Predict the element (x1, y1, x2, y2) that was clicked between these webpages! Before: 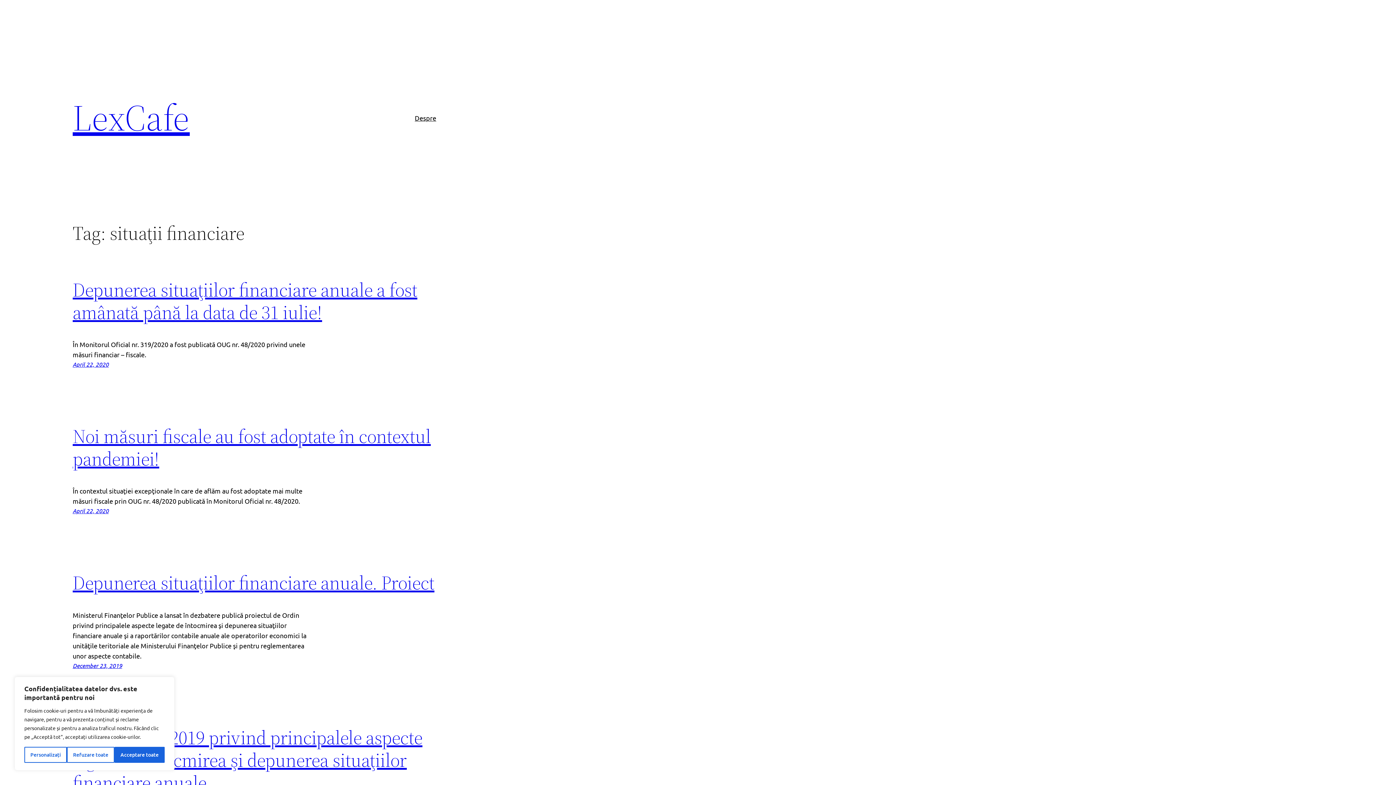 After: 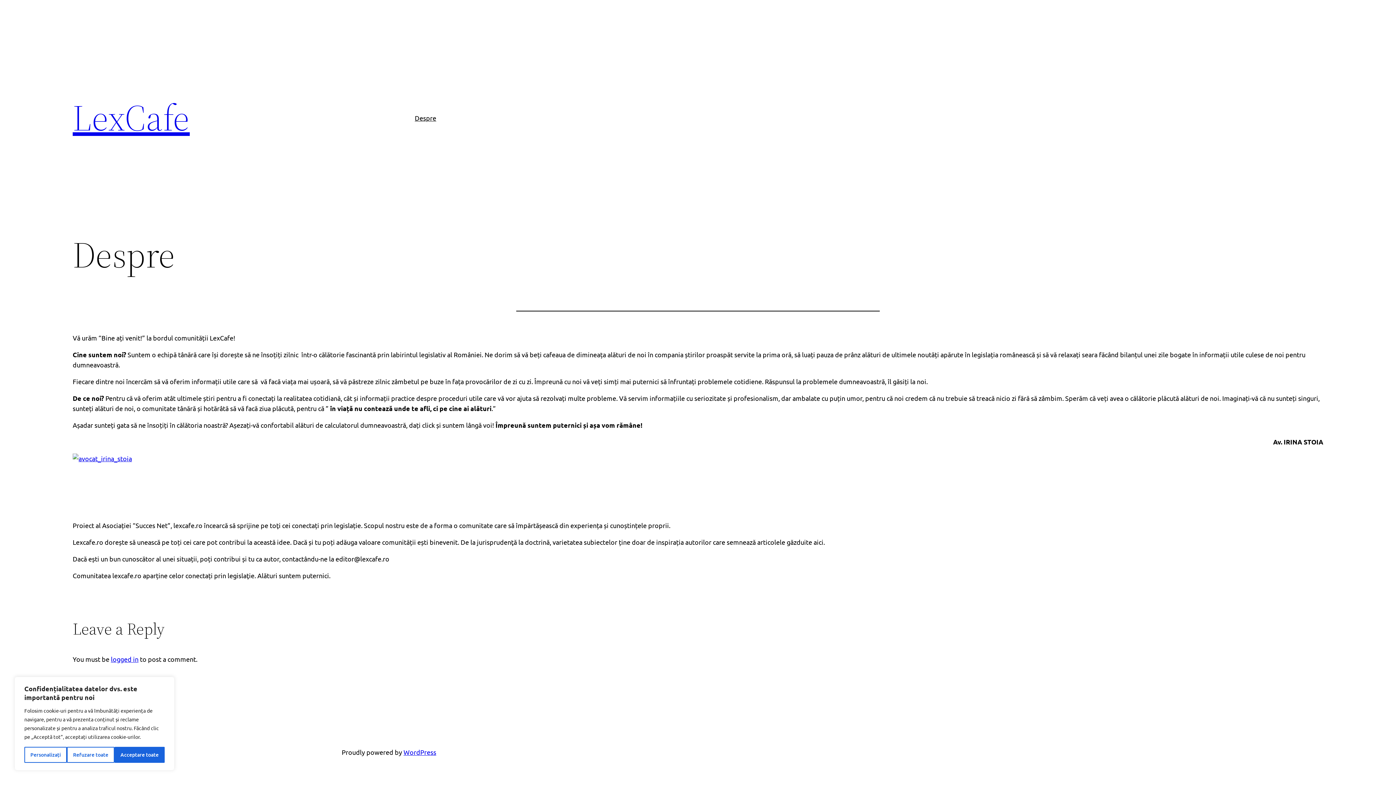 Action: label: Despre bbox: (414, 112, 436, 123)